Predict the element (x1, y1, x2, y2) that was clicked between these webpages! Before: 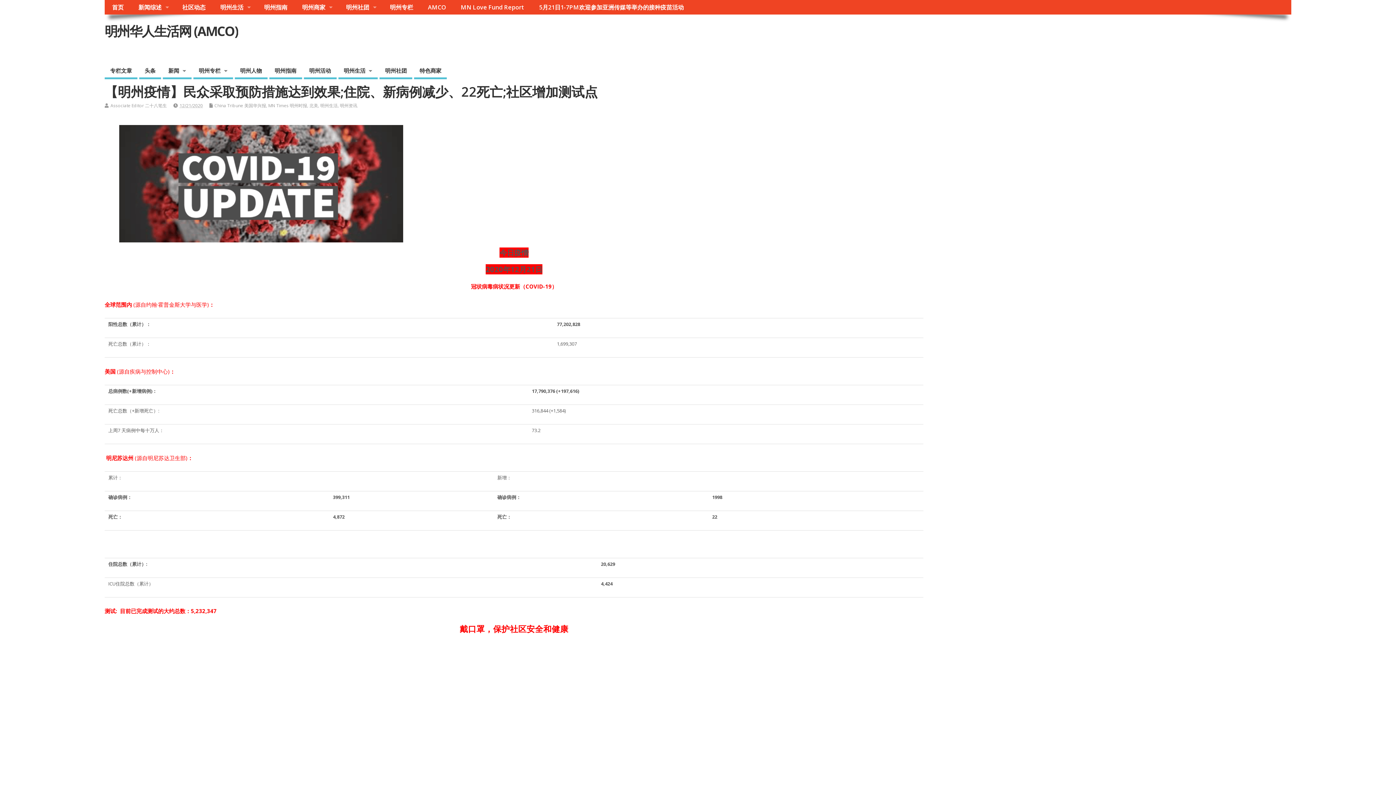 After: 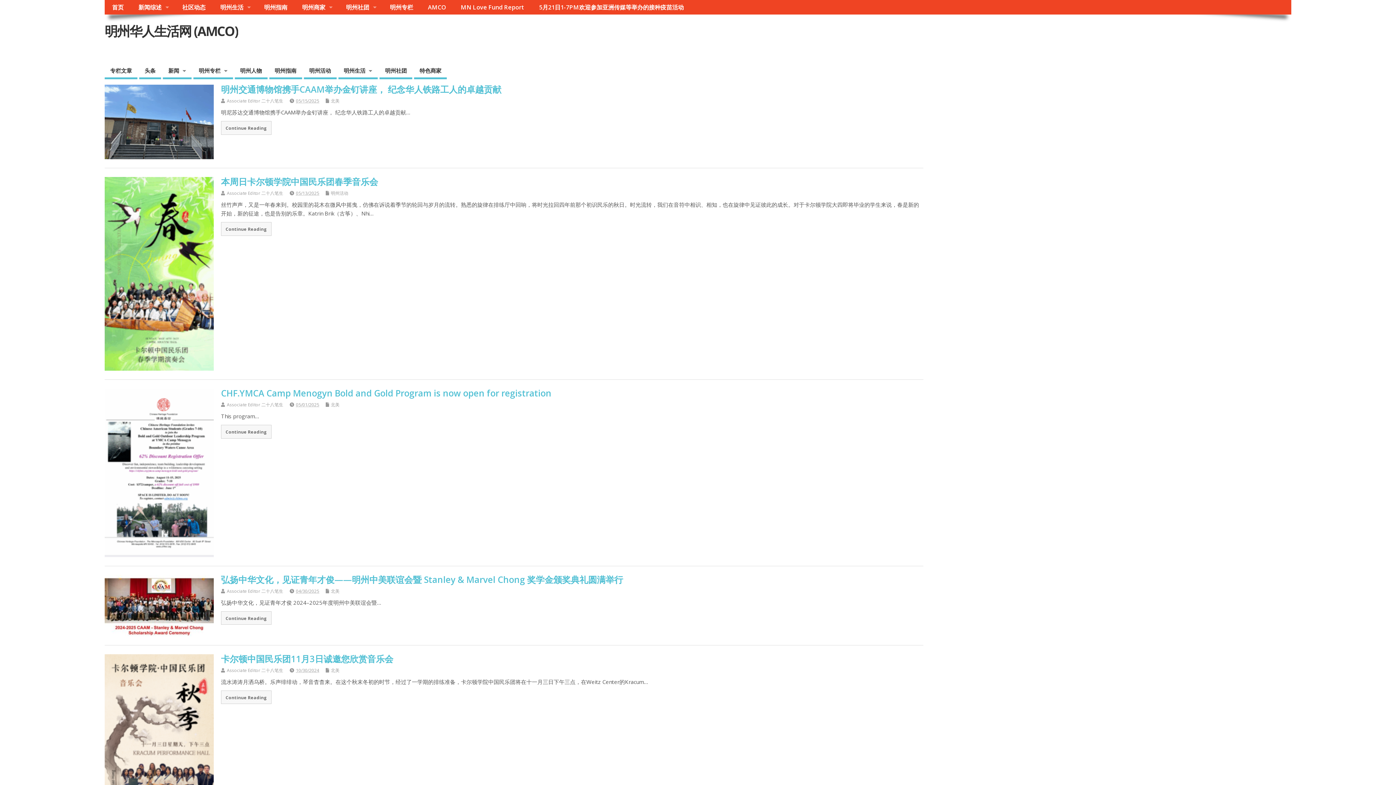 Action: bbox: (174, 0, 212, 14) label: 社区动态